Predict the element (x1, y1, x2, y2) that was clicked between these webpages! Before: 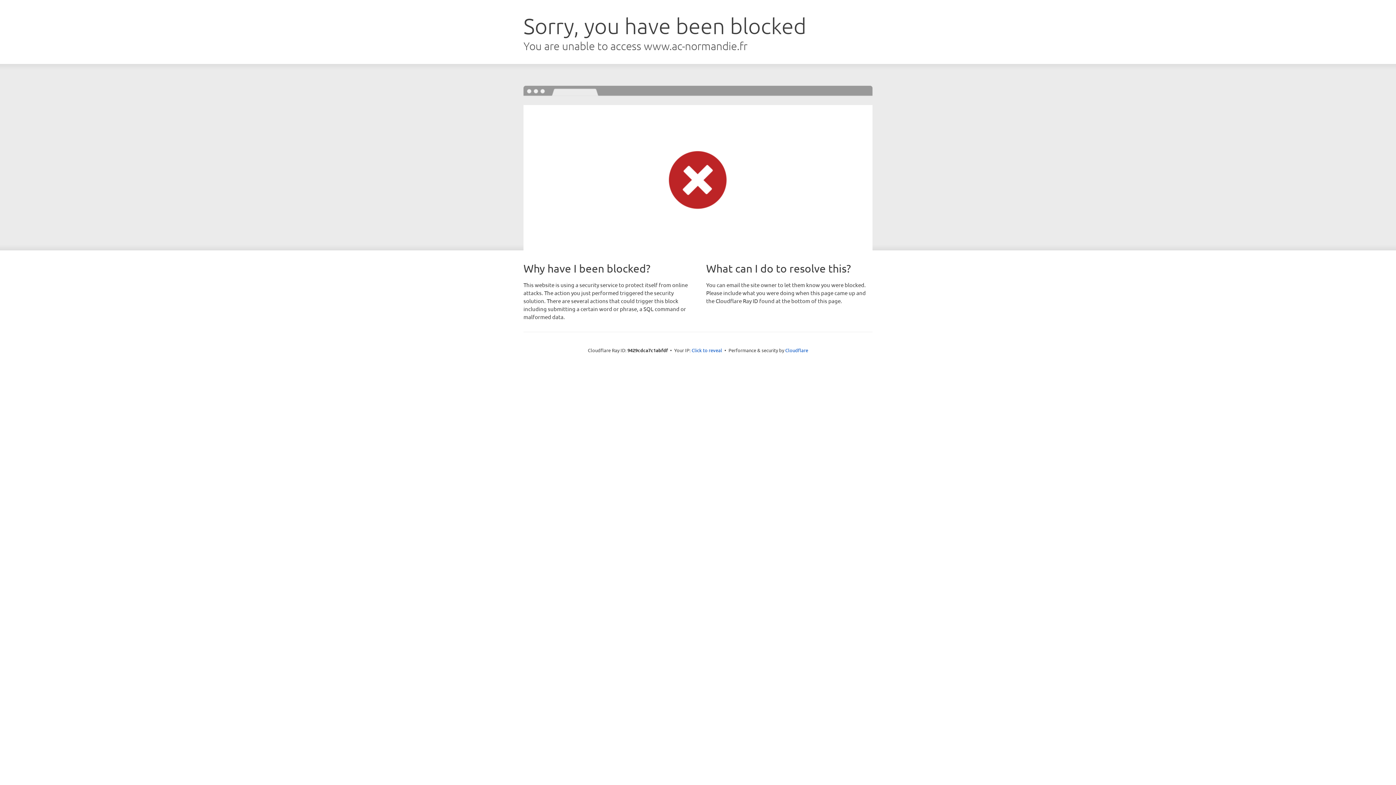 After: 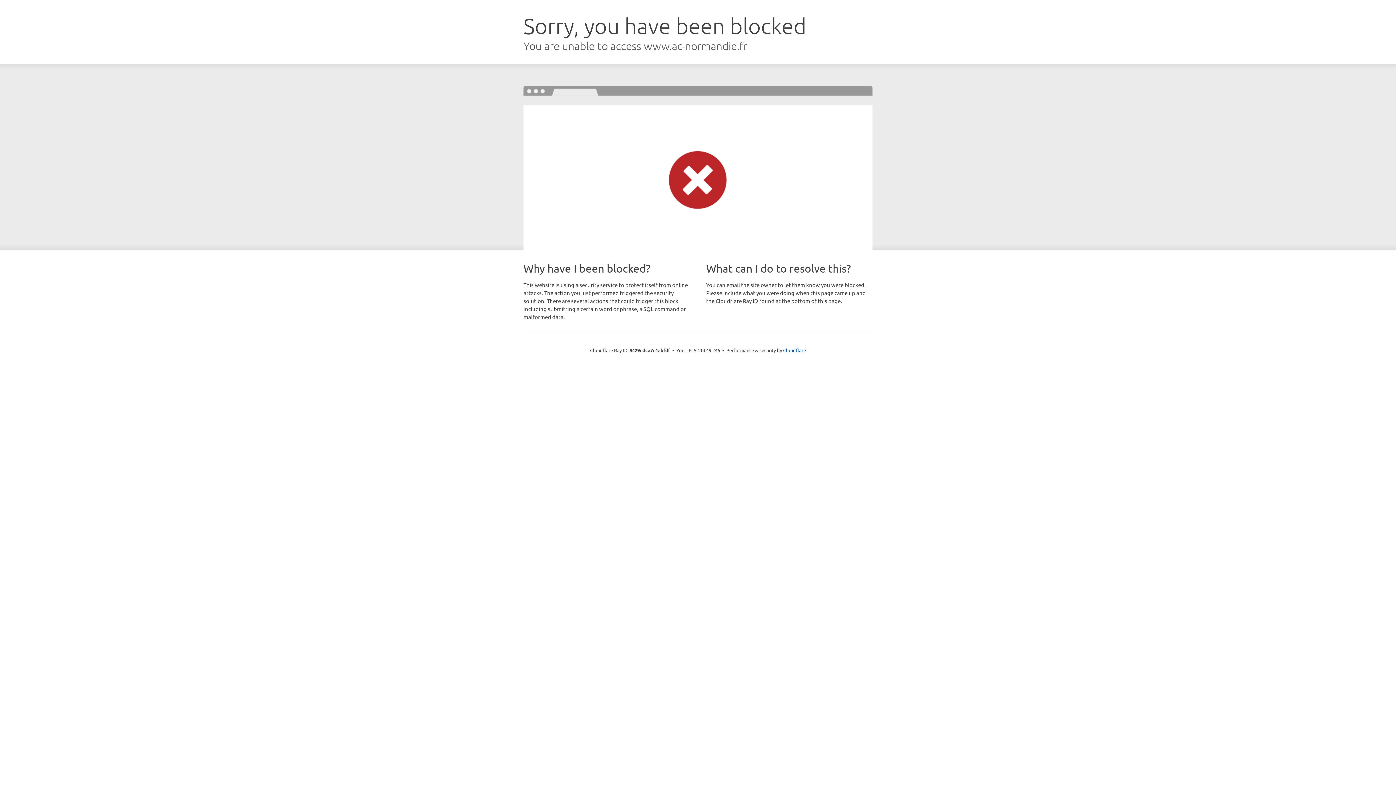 Action: bbox: (691, 346, 722, 353) label: Click to reveal